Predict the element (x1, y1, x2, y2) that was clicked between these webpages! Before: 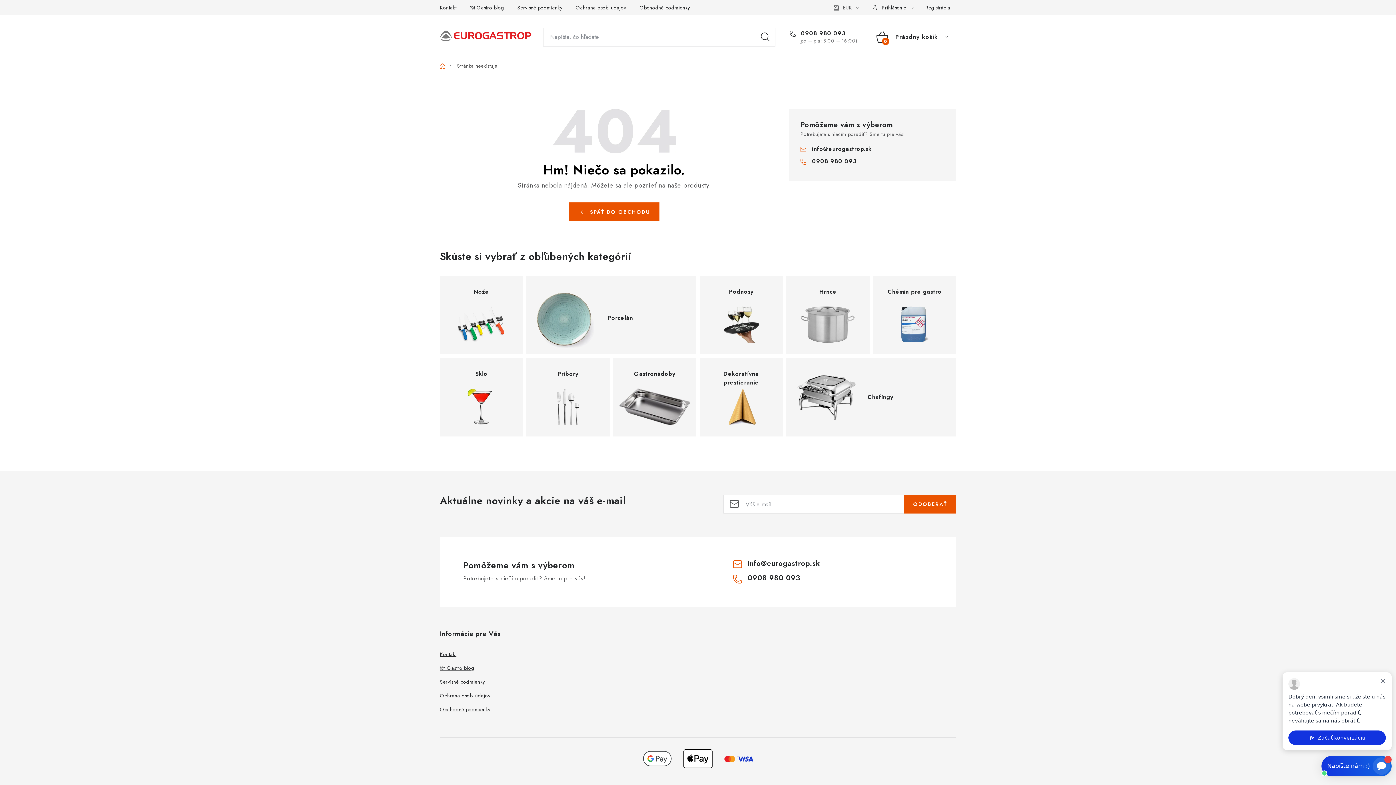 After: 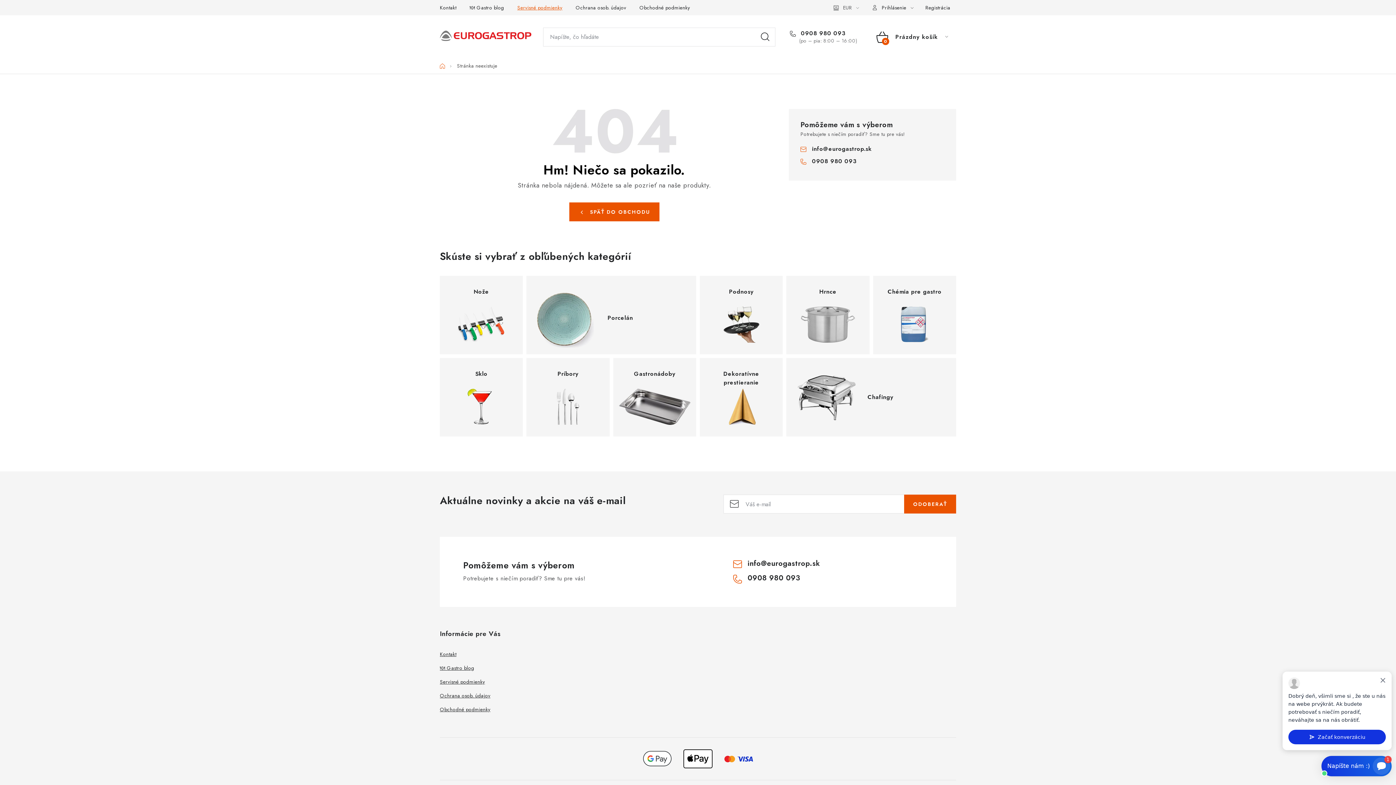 Action: label: Servisné podmienky bbox: (511, 0, 568, 15)